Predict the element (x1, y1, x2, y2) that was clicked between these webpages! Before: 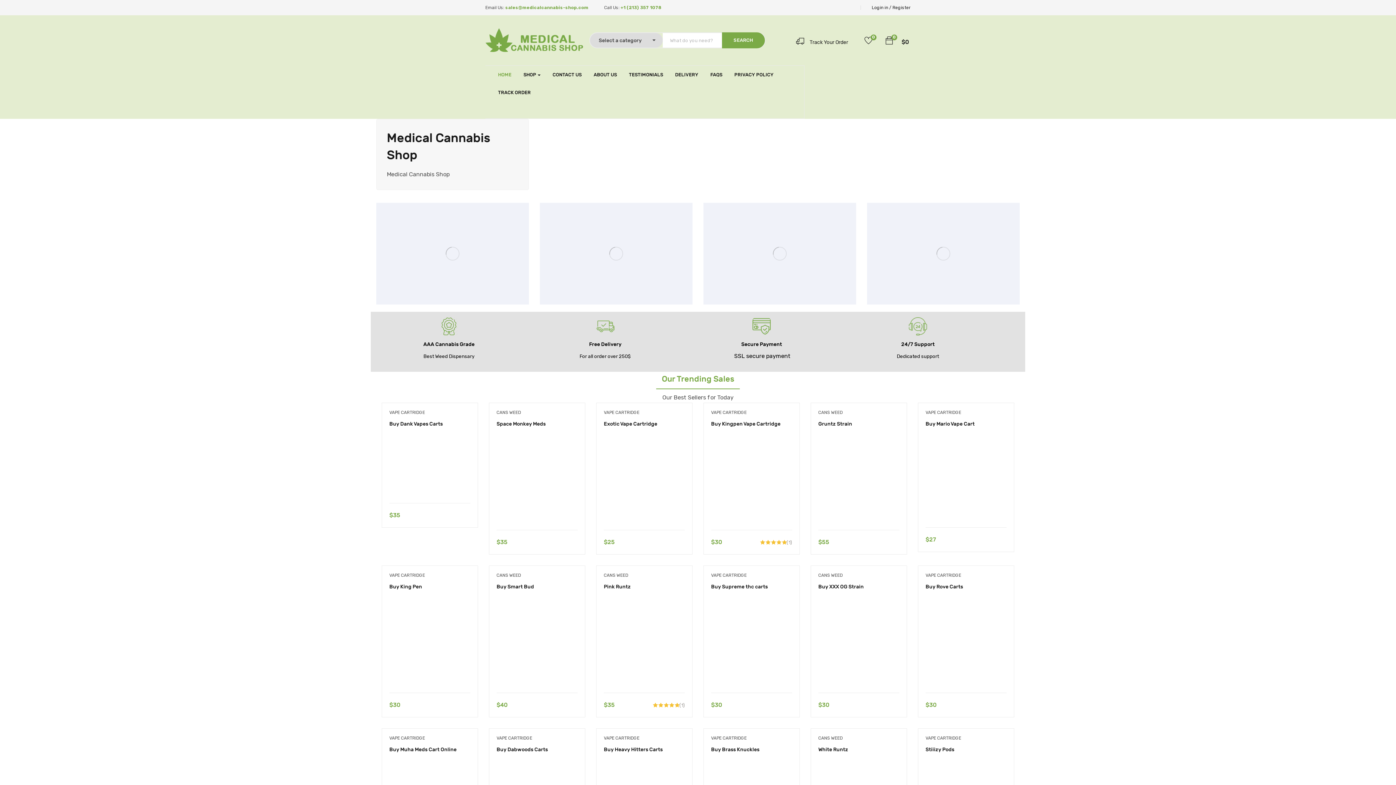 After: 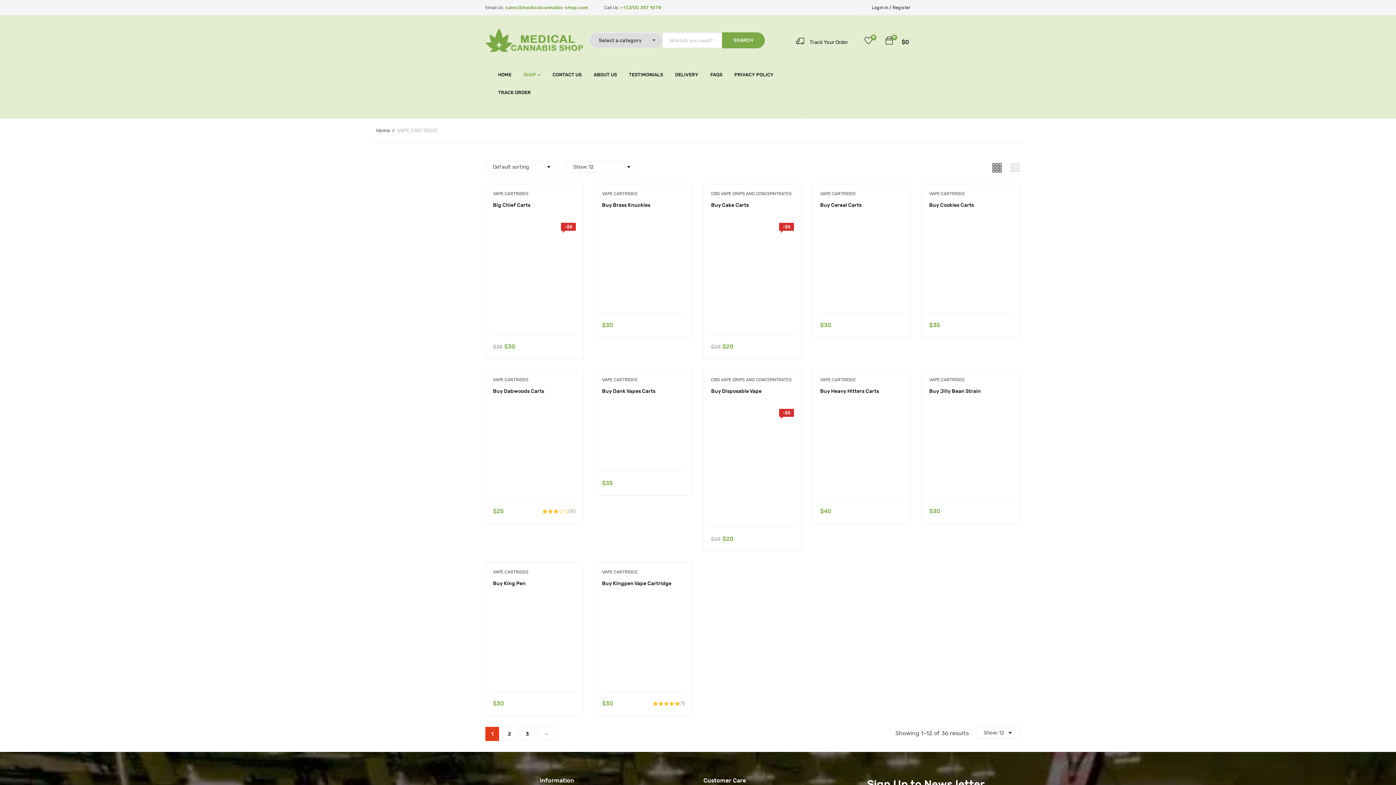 Action: label: VAPE CARTRIDGE bbox: (925, 736, 961, 741)